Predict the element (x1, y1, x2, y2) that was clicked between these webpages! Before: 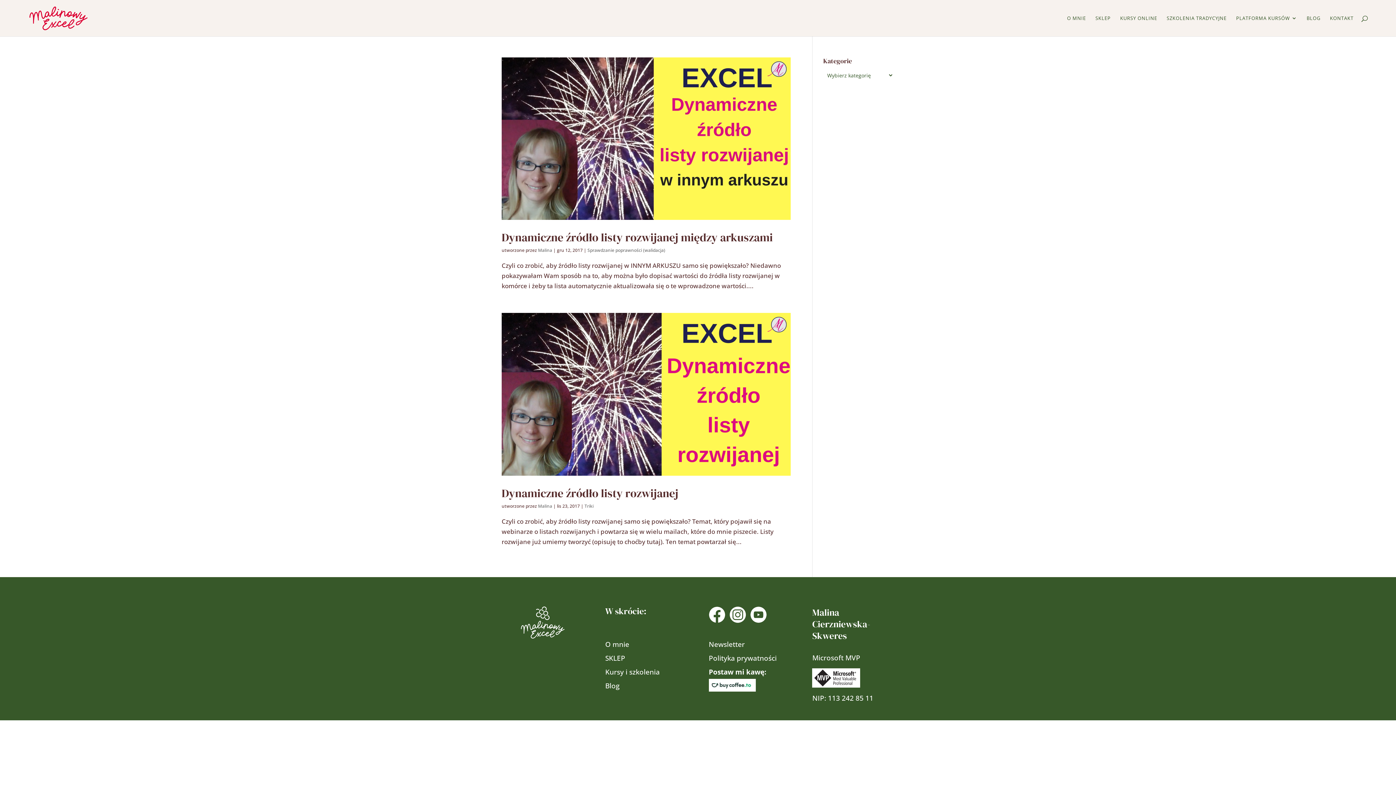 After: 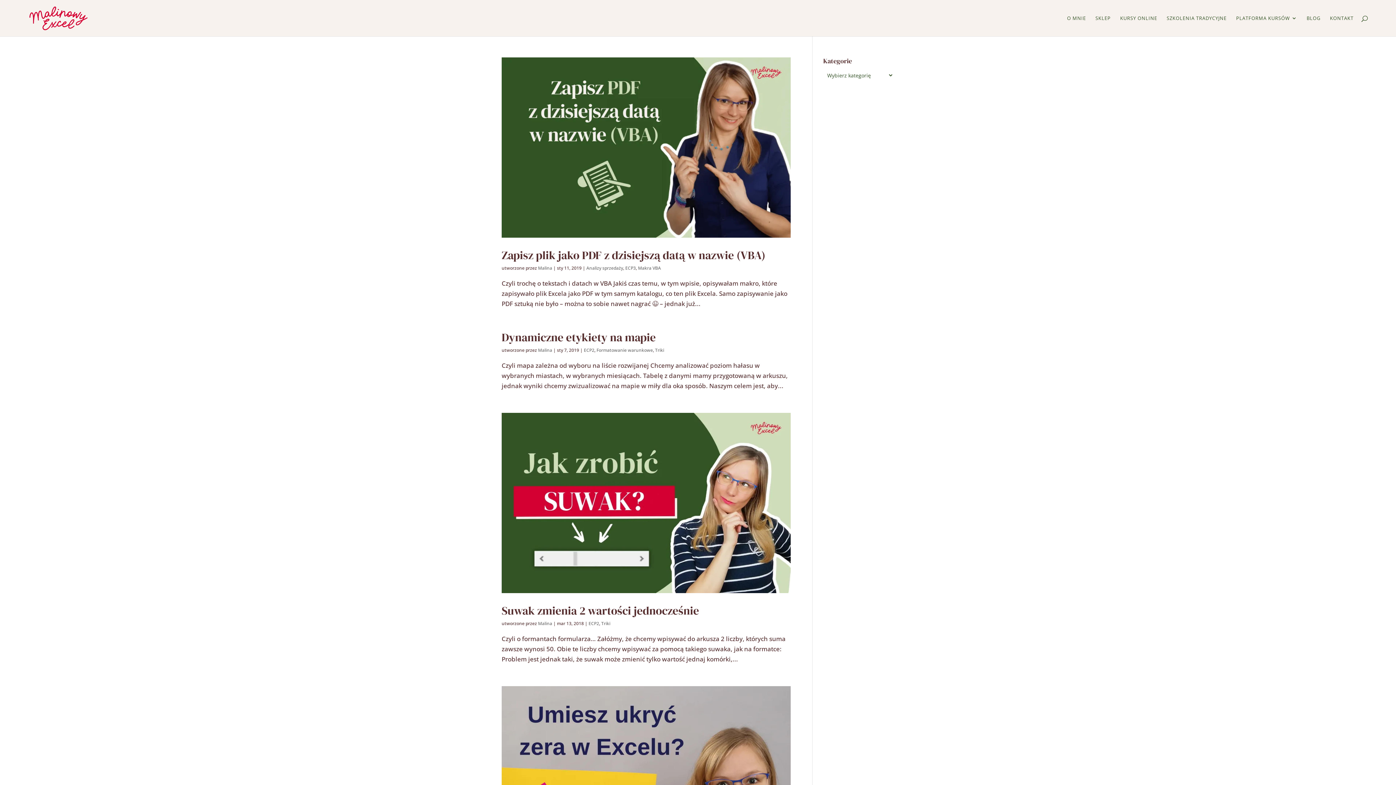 Action: label: Malina bbox: (538, 503, 552, 509)